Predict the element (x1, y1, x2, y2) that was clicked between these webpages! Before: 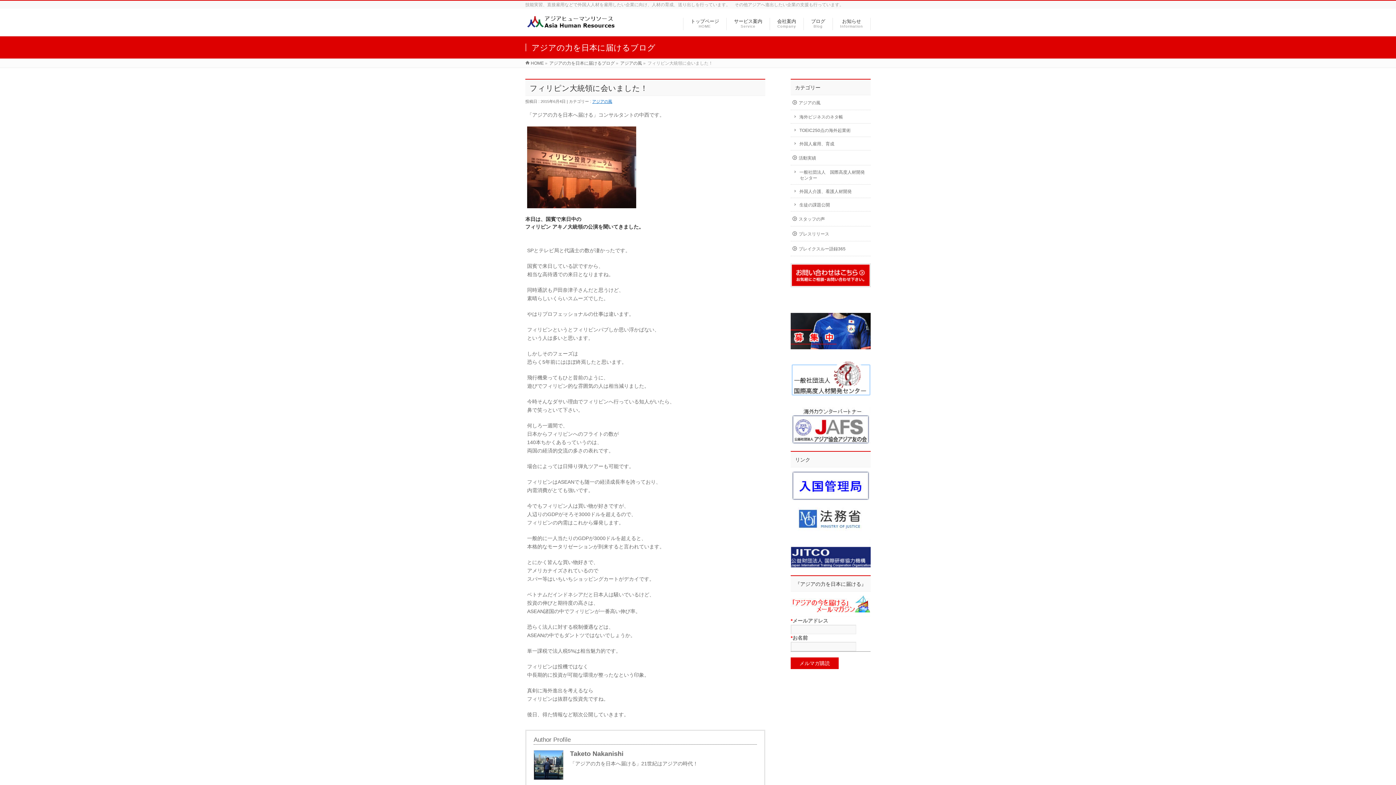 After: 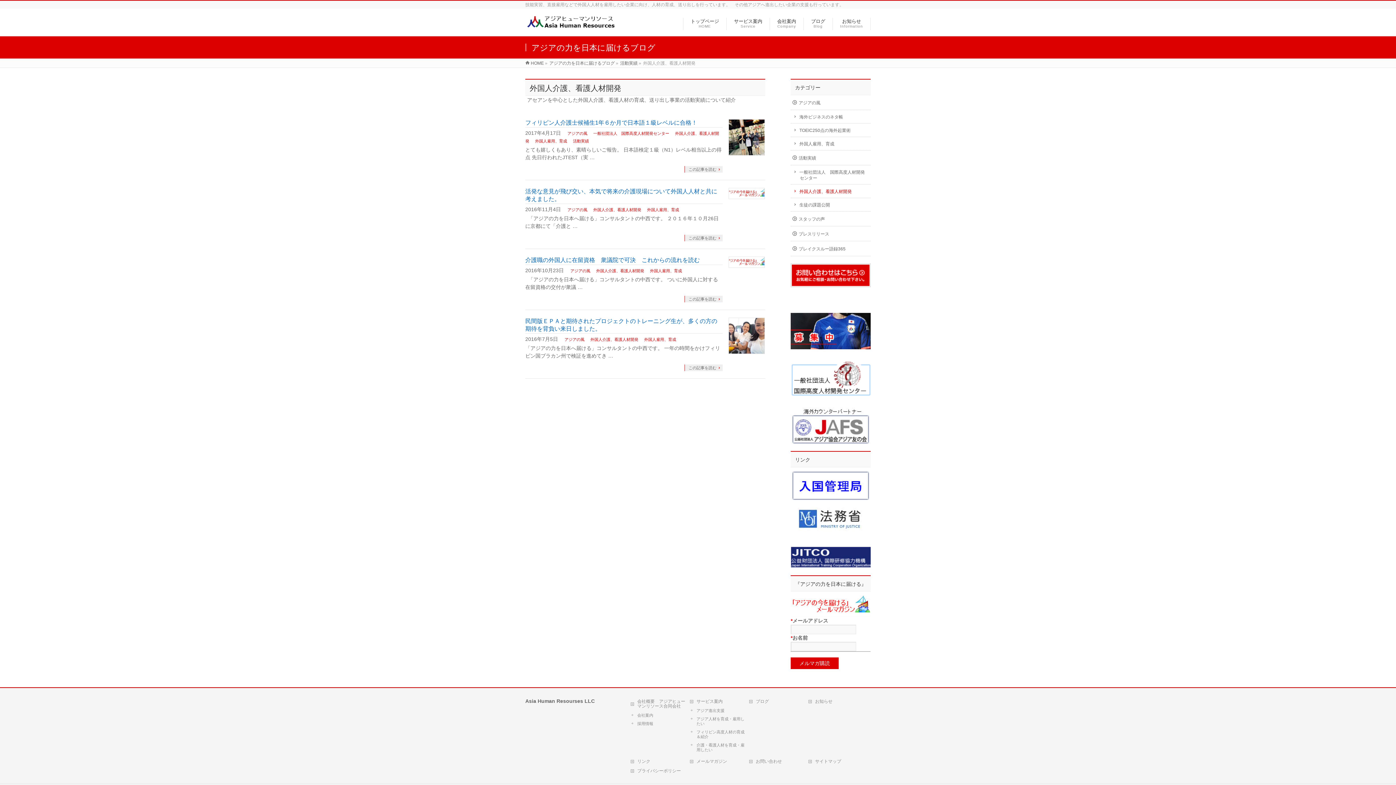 Action: label: 外国人介護、看護人材開発 bbox: (790, 184, 870, 197)